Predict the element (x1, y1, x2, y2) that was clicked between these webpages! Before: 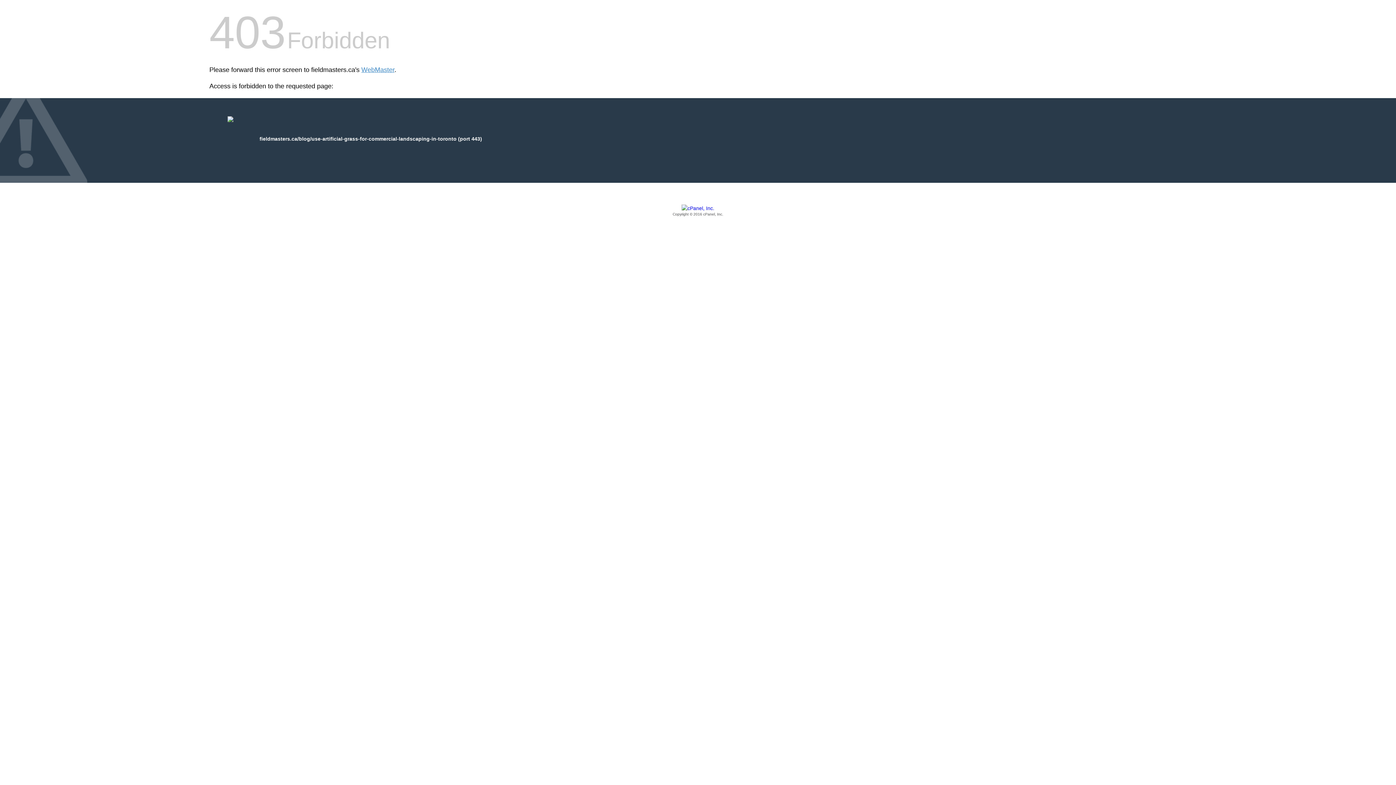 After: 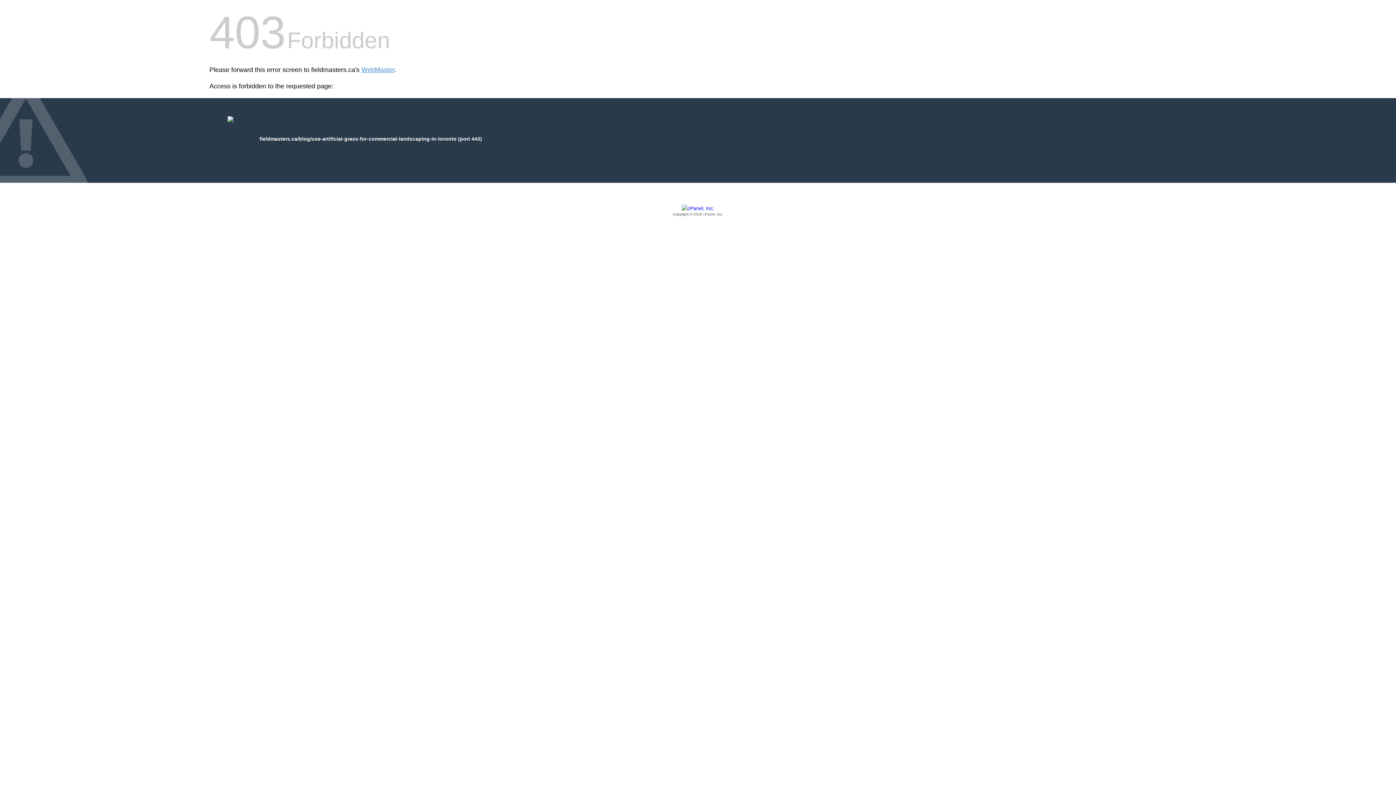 Action: bbox: (209, 205, 1186, 217) label: Copyright © 2016 cPanel, Inc.